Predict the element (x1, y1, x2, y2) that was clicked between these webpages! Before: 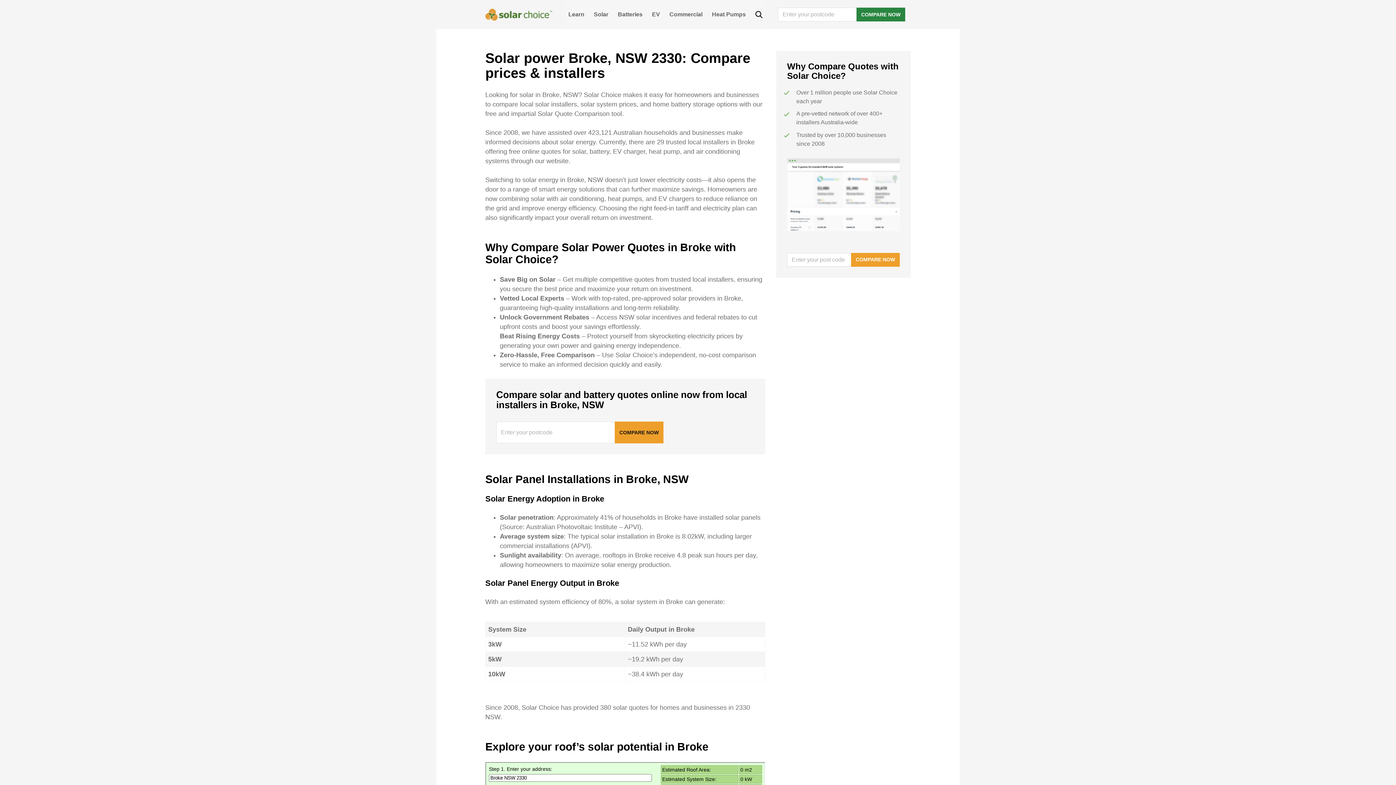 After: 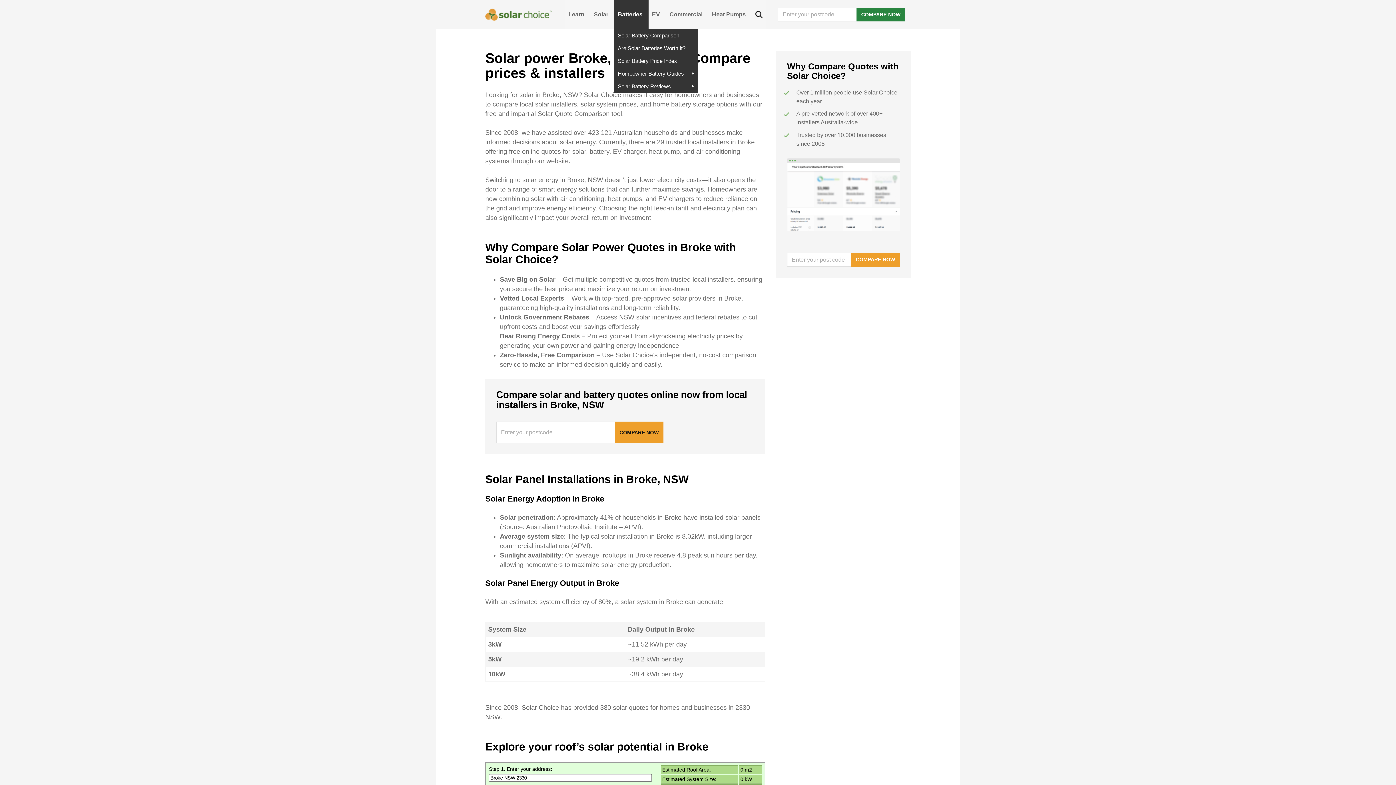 Action: bbox: (614, 0, 648, 29) label: Batteries